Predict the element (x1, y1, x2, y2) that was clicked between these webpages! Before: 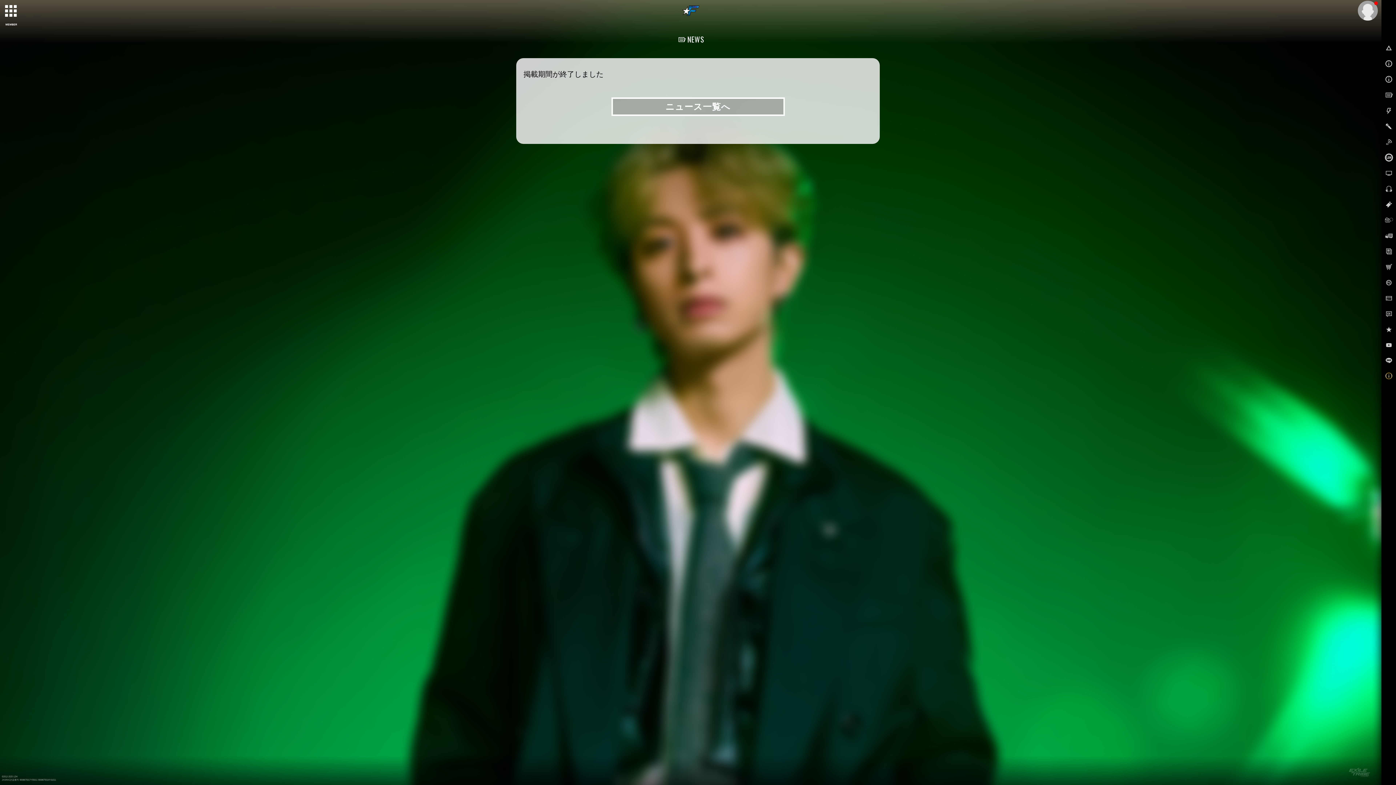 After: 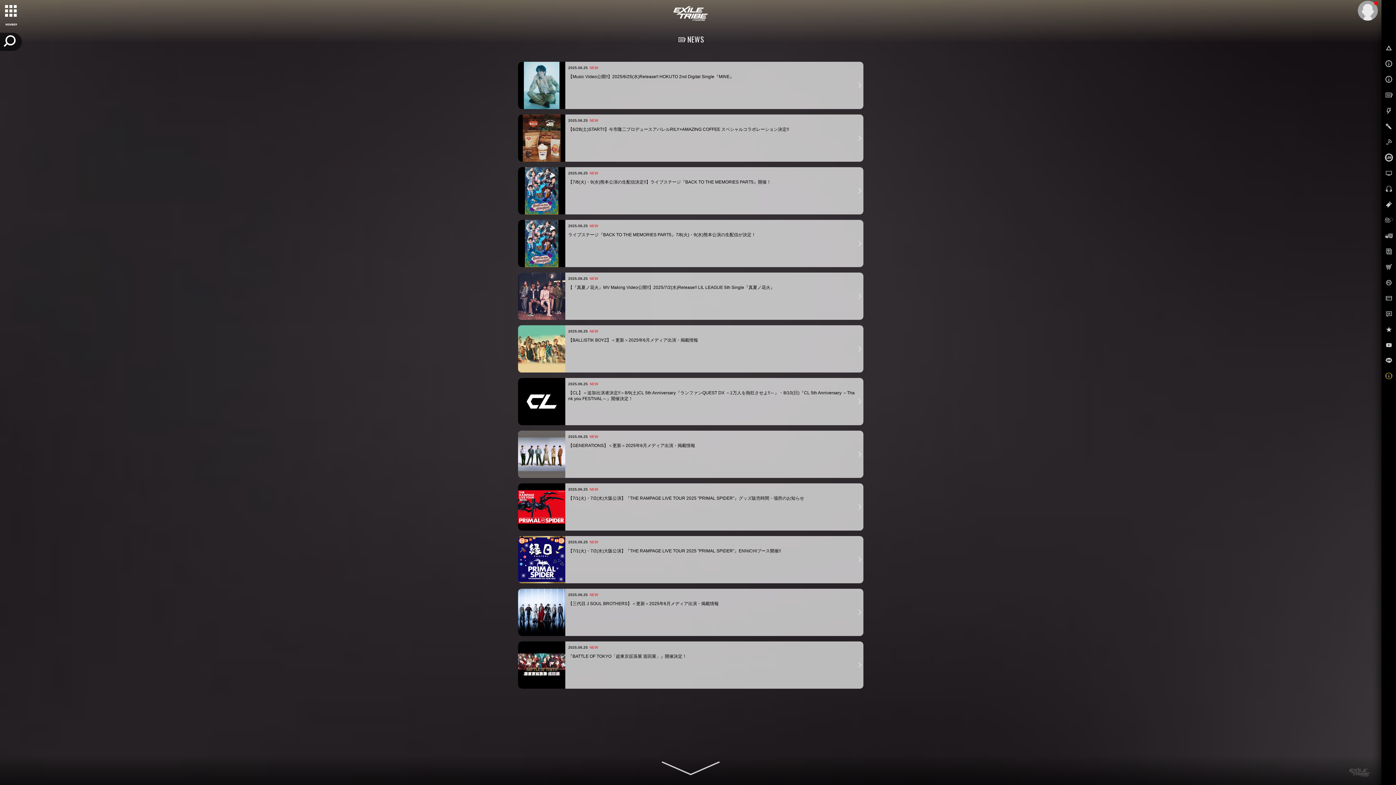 Action: label: ニュース一覧へ
ニュース一覧へ bbox: (611, 97, 784, 116)